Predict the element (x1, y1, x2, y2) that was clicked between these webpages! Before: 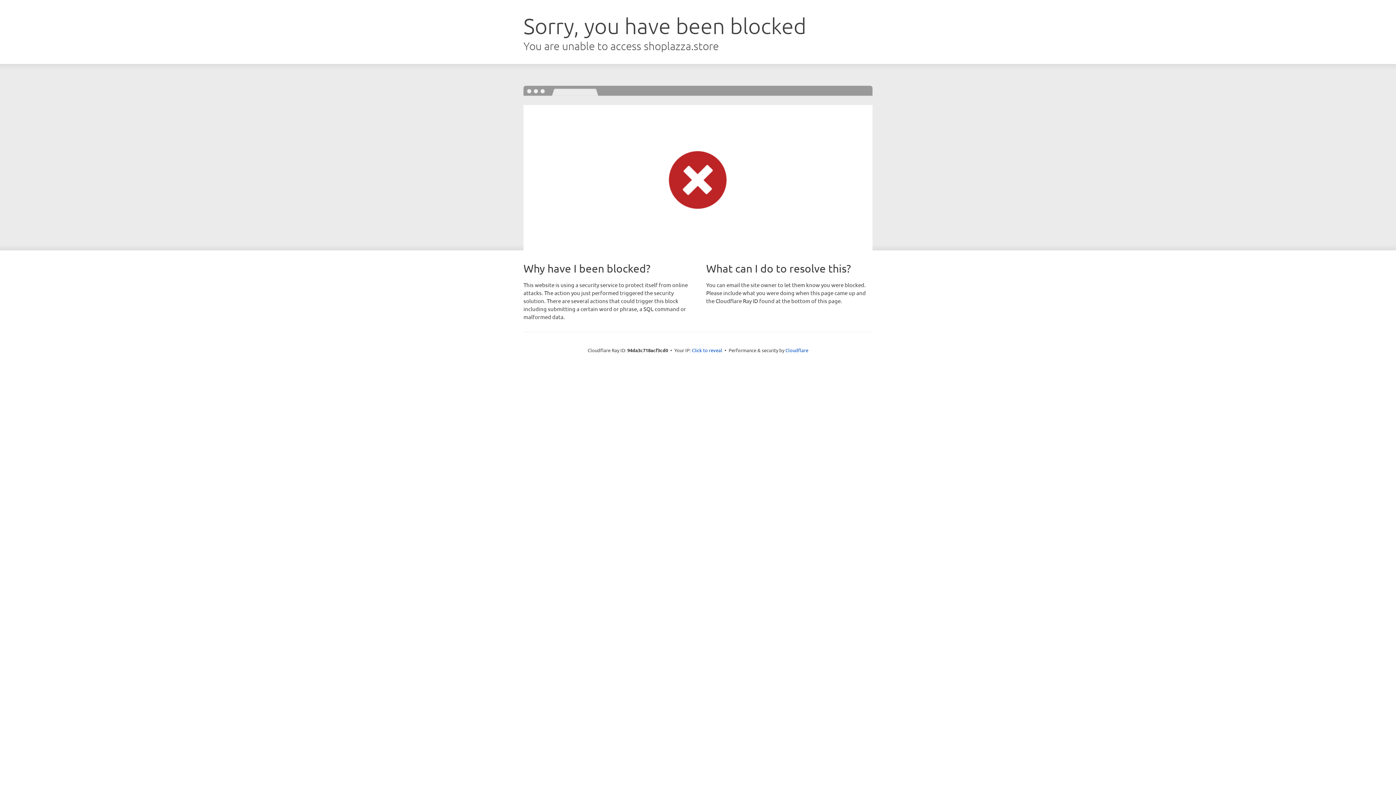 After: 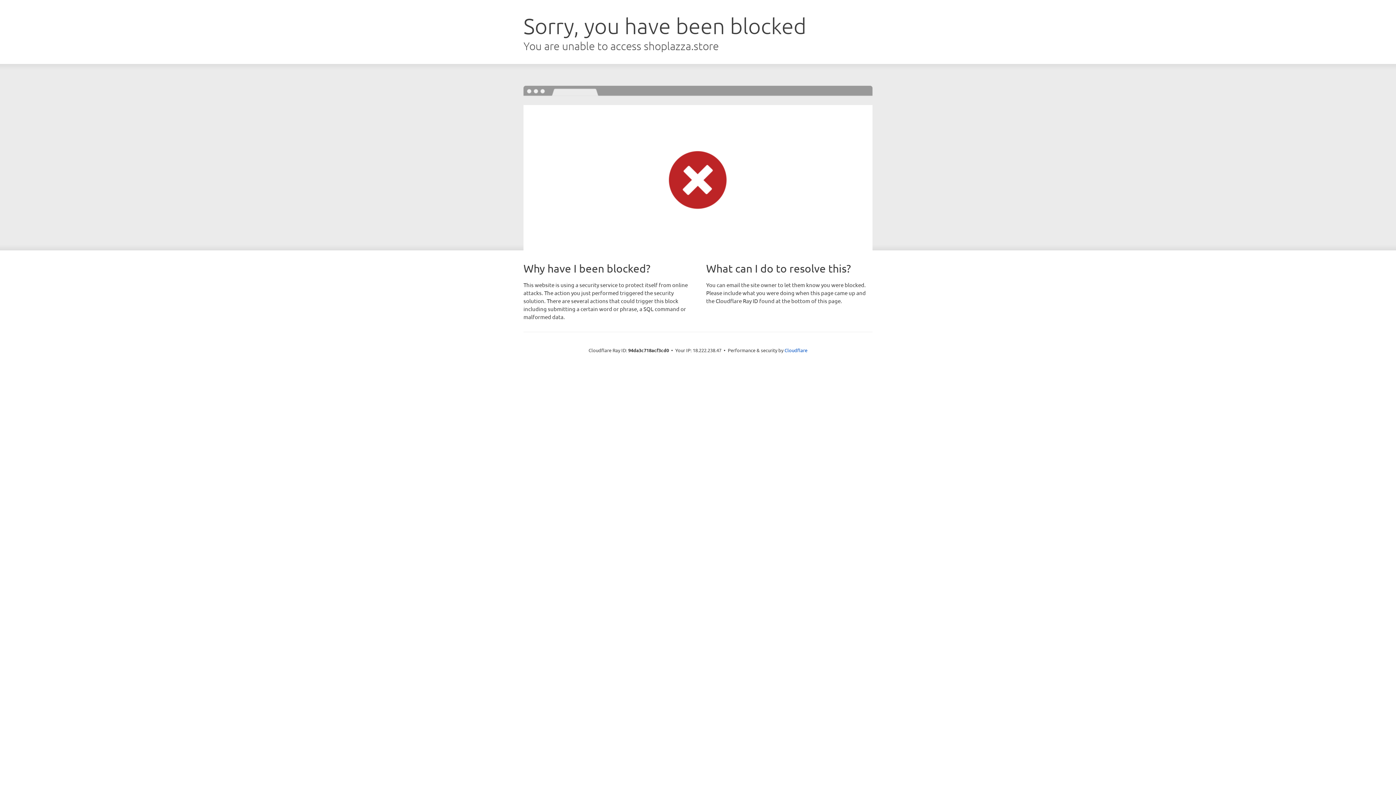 Action: bbox: (692, 346, 722, 353) label: Click to reveal